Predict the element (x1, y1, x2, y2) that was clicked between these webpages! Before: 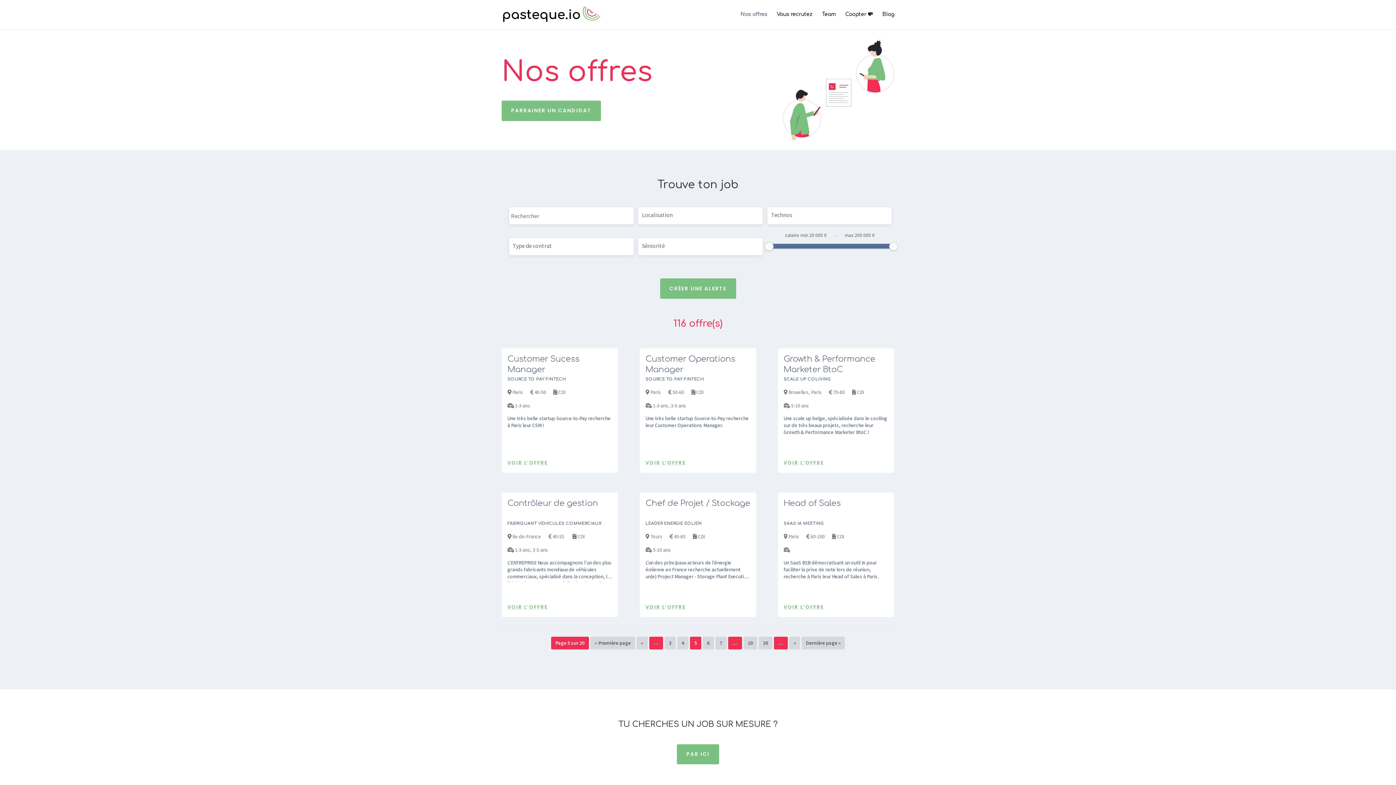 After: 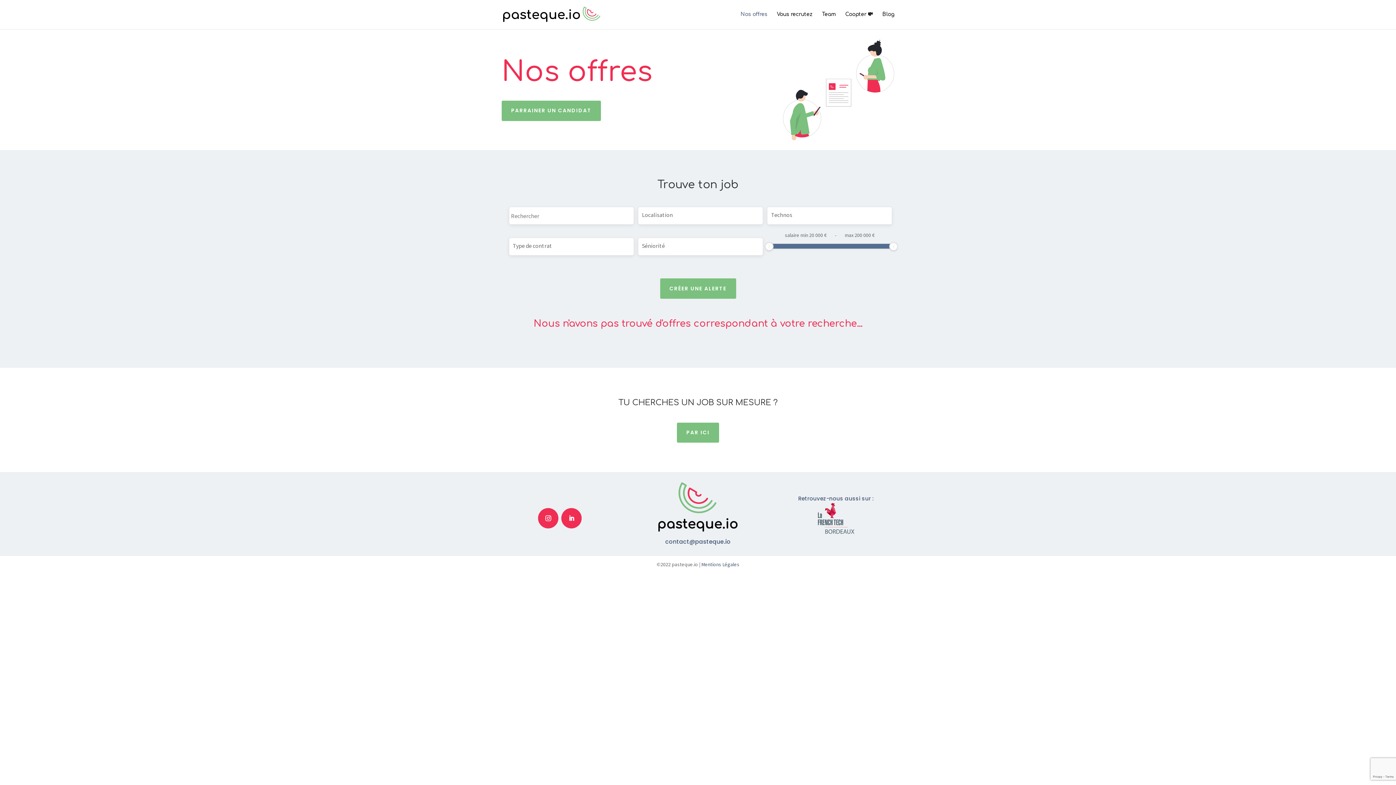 Action: label: 20 bbox: (758, 637, 772, 649)